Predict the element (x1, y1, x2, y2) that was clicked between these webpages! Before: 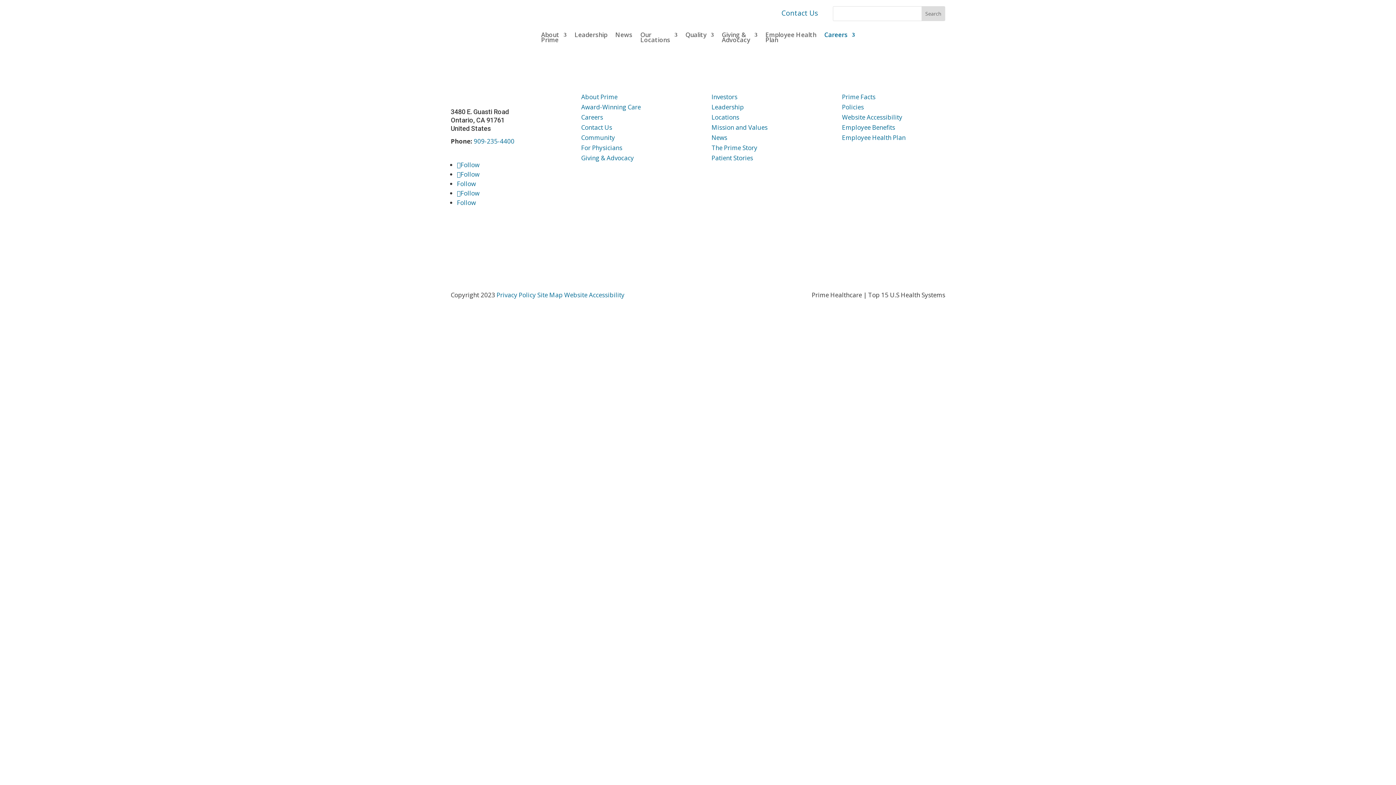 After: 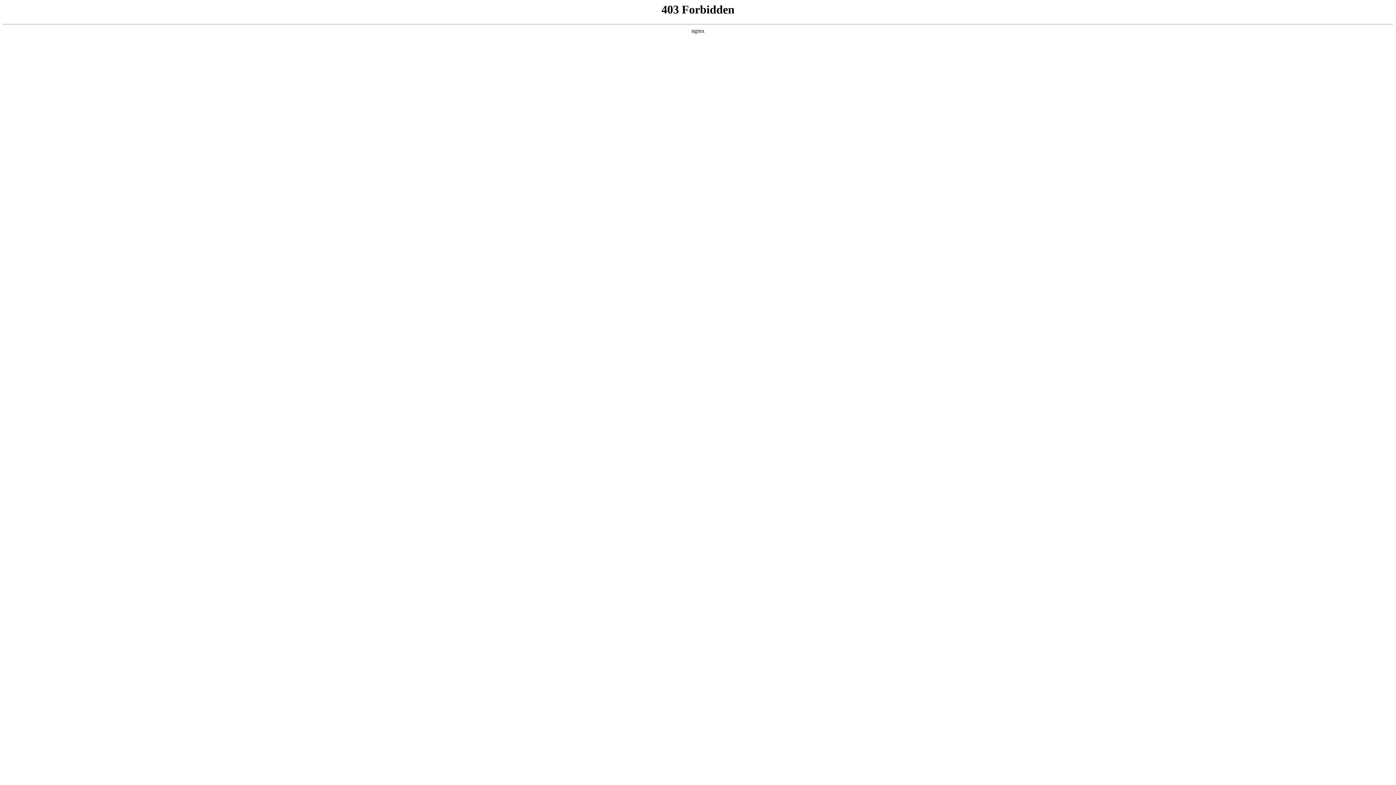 Action: bbox: (640, 32, 677, 45) label: Our
Locations